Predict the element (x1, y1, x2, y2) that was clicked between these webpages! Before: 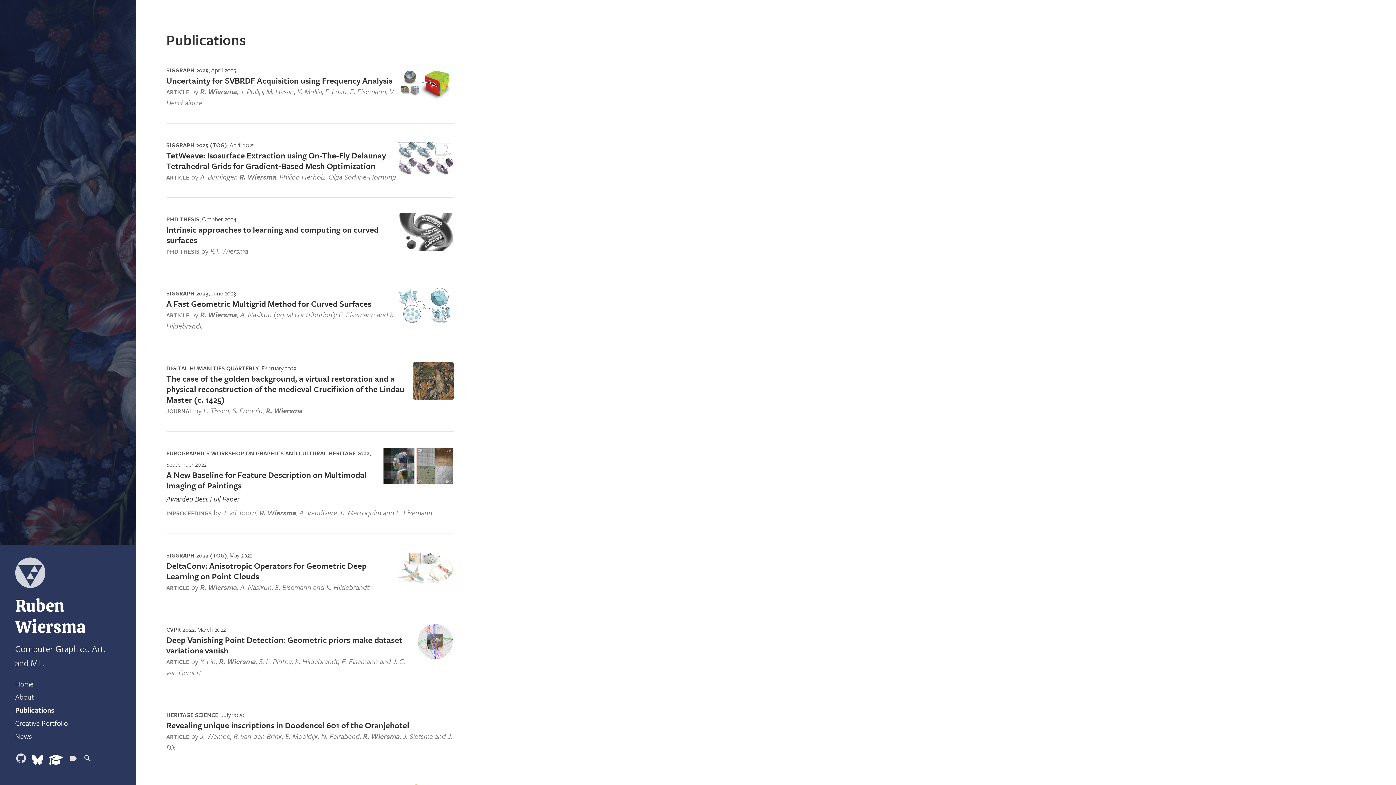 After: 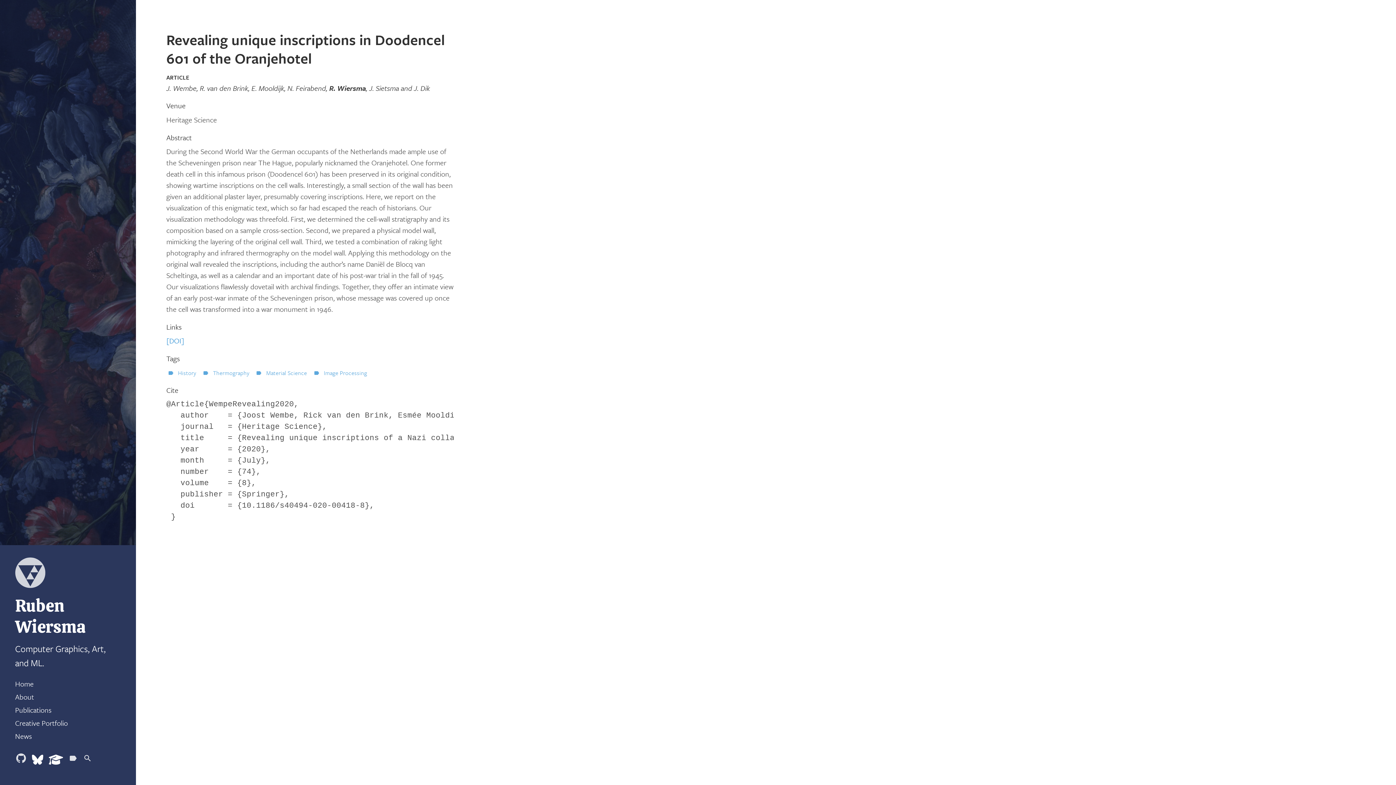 Action: label: Revealing unique inscriptions in Doodencel 601 of the Oranjehotel bbox: (166, 719, 409, 731)